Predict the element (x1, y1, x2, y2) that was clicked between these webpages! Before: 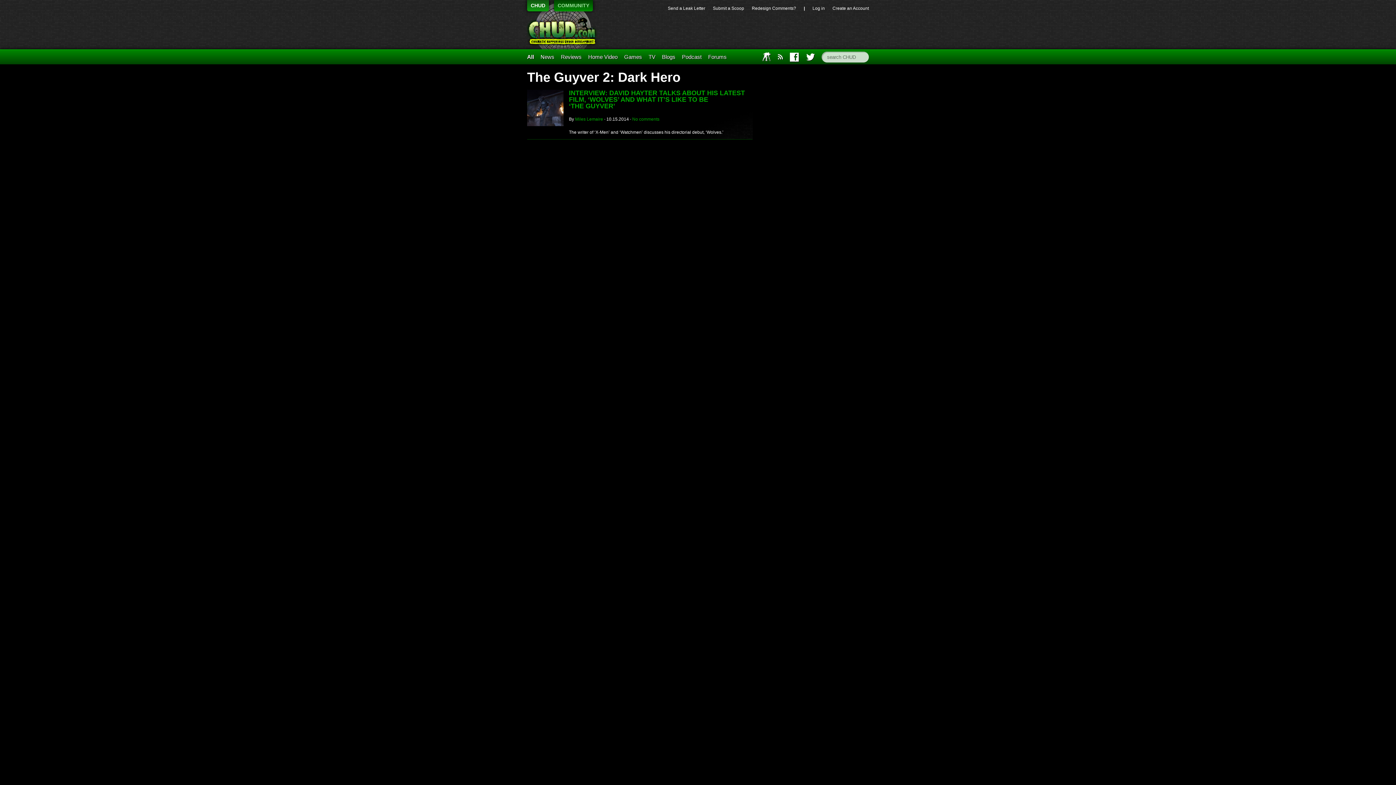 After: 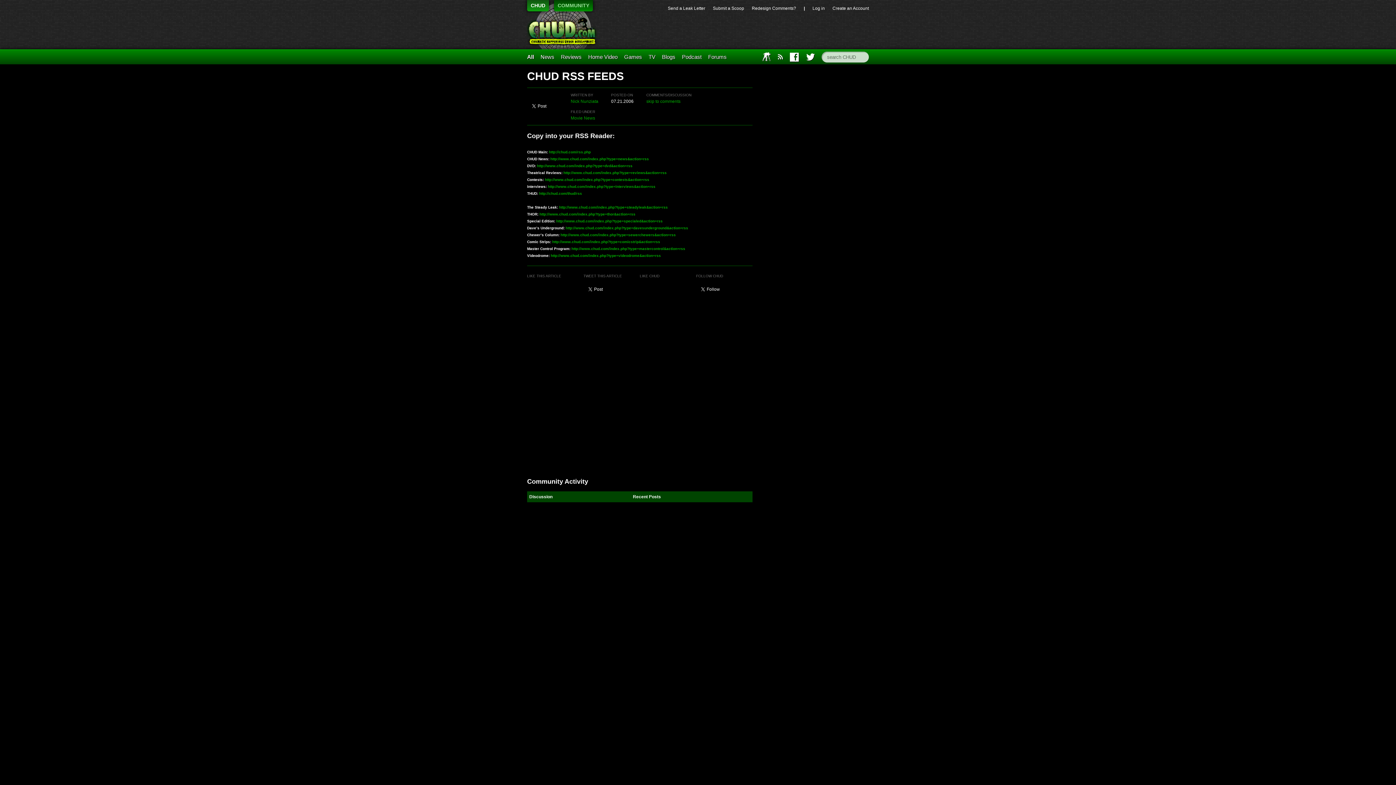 Action: bbox: (777, 54, 783, 60)